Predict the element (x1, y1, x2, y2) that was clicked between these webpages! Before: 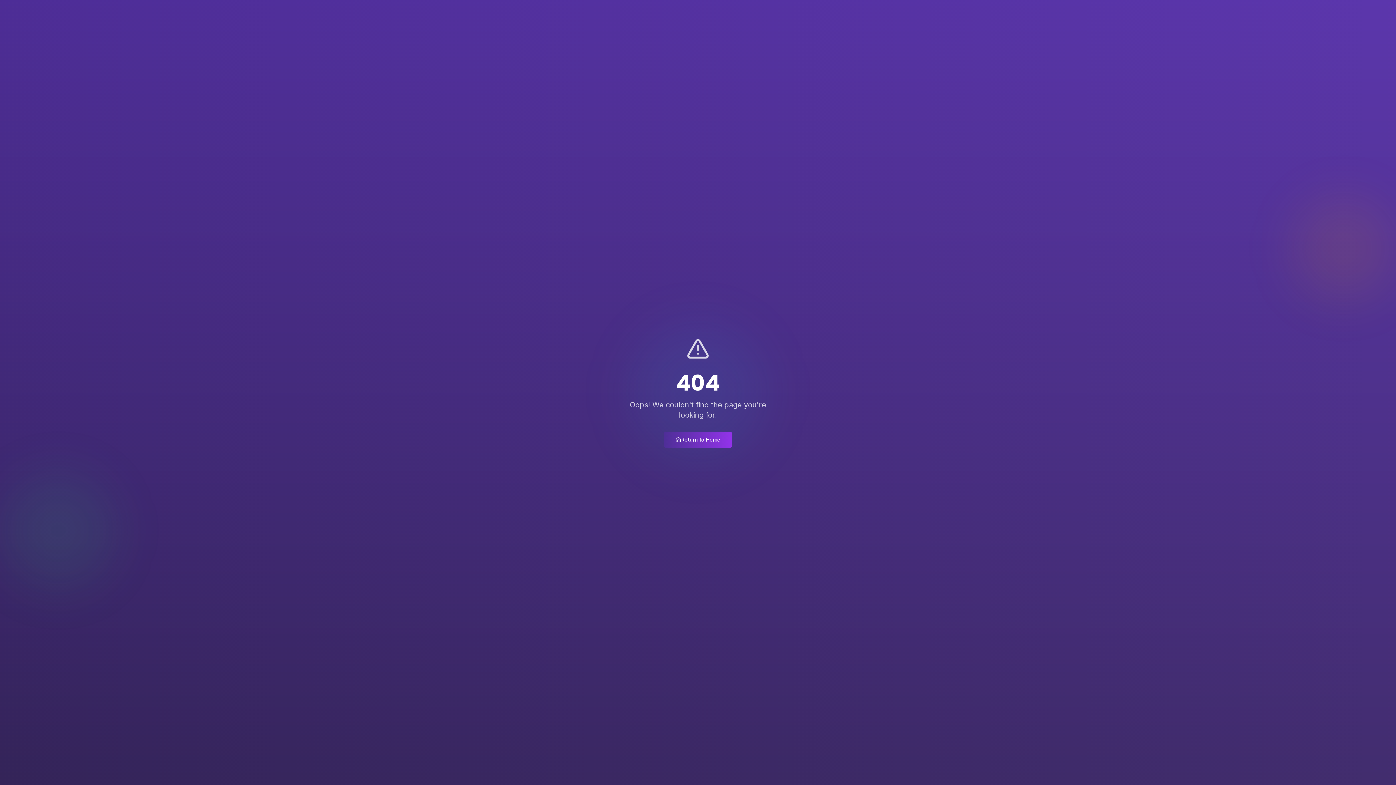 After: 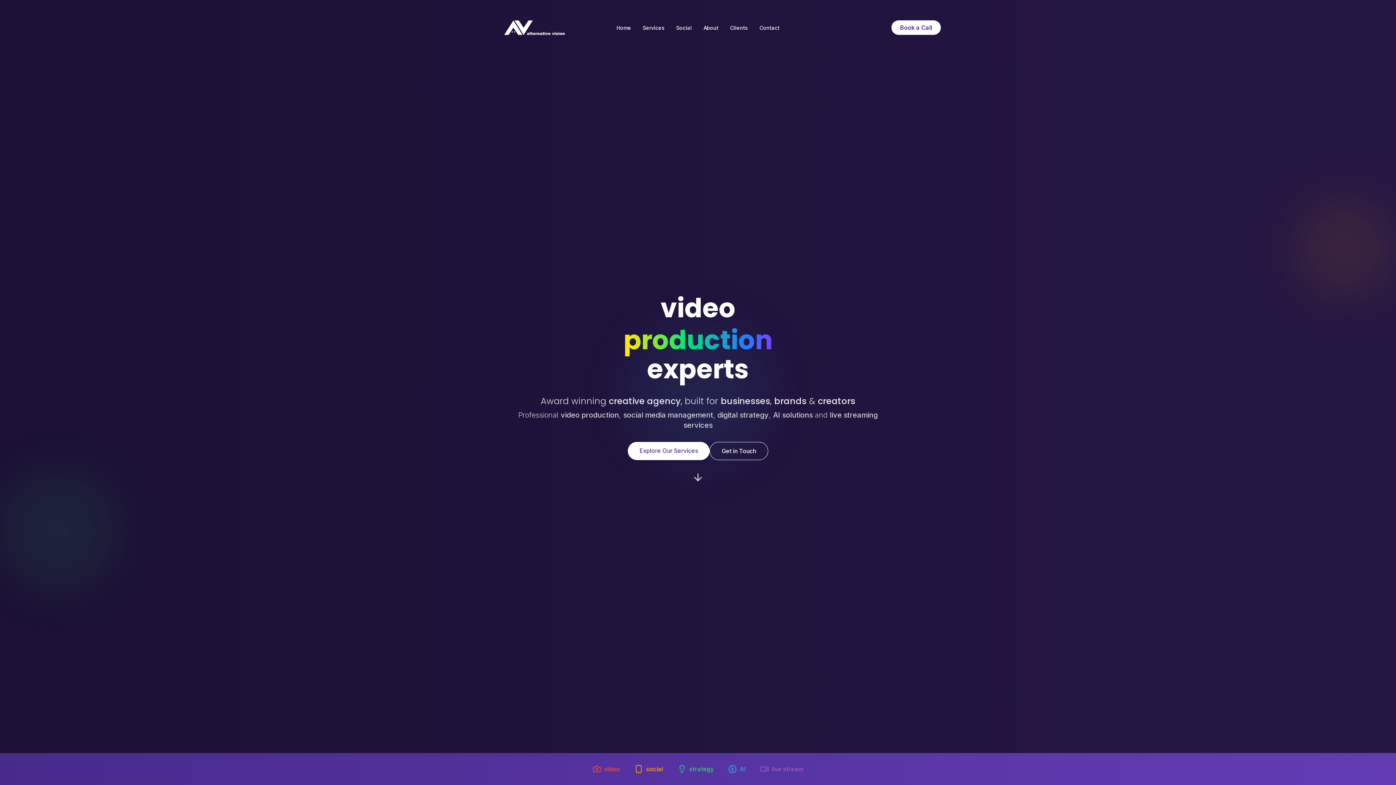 Action: bbox: (664, 432, 732, 448) label: Return to Home